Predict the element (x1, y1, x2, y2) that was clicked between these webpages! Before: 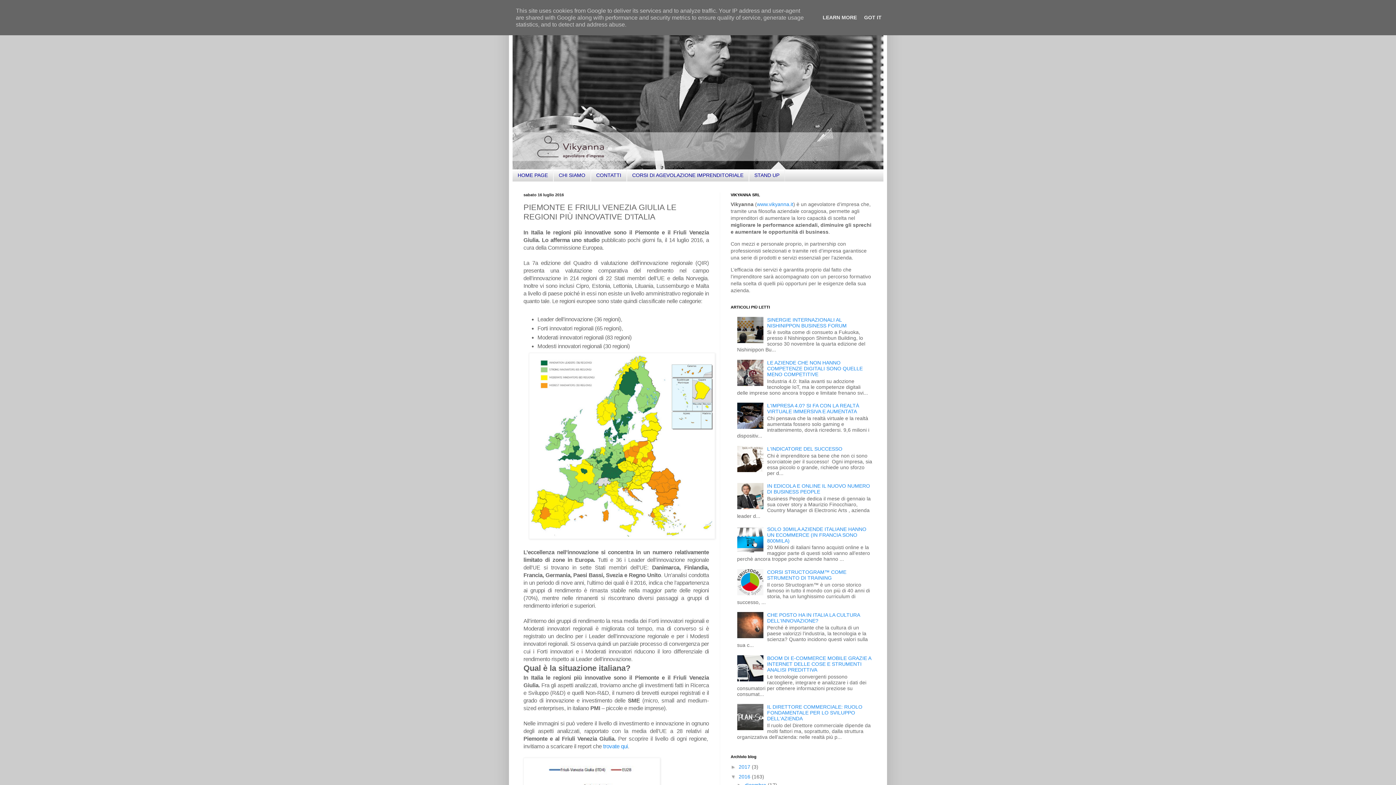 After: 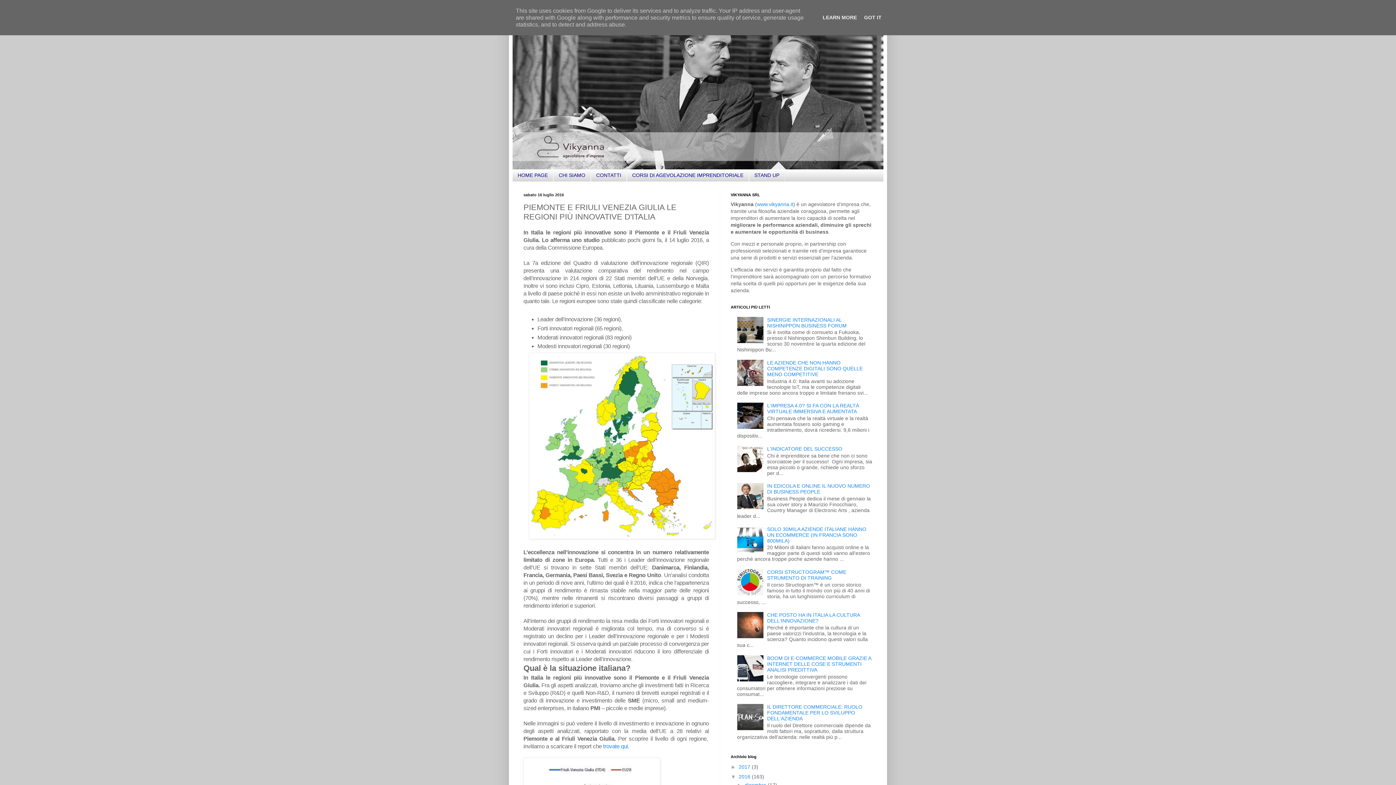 Action: bbox: (737, 547, 765, 553)